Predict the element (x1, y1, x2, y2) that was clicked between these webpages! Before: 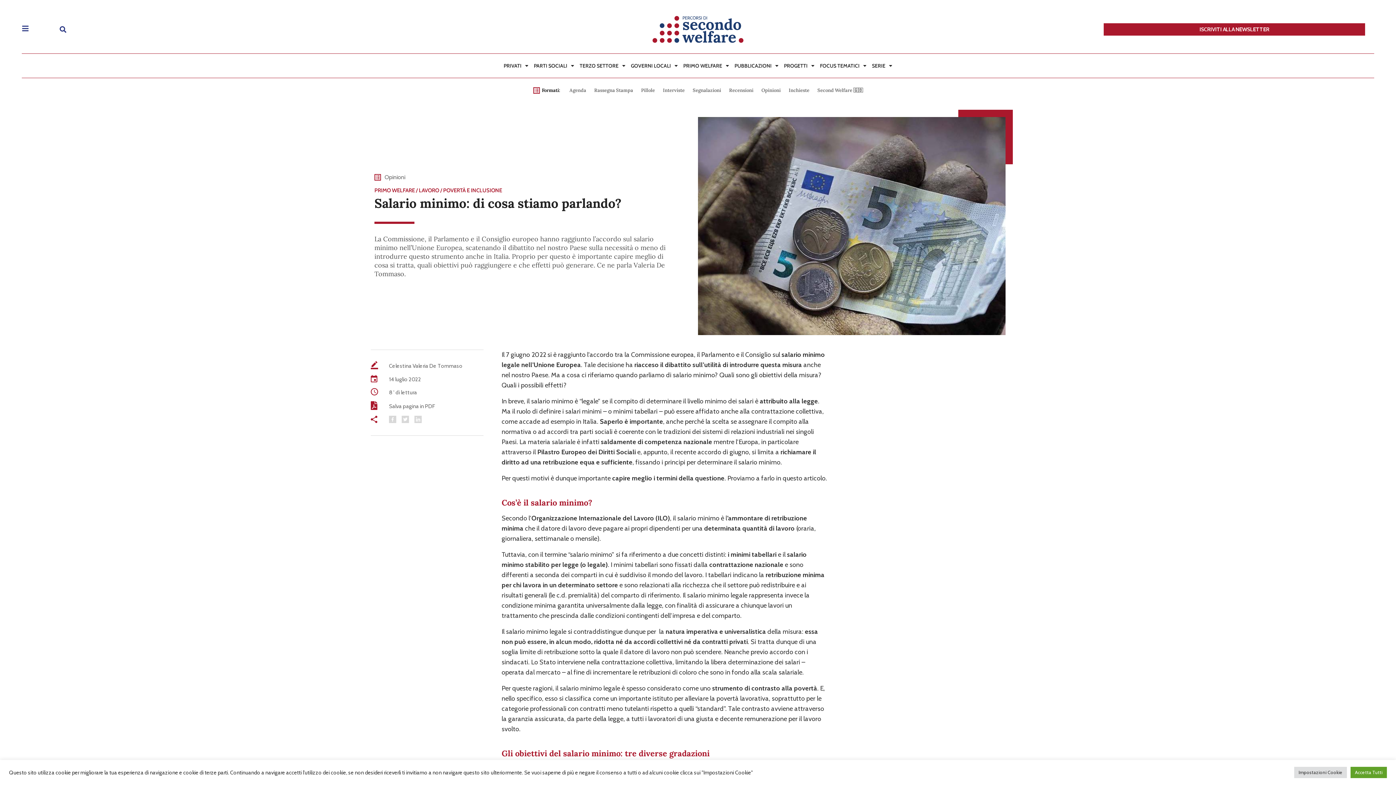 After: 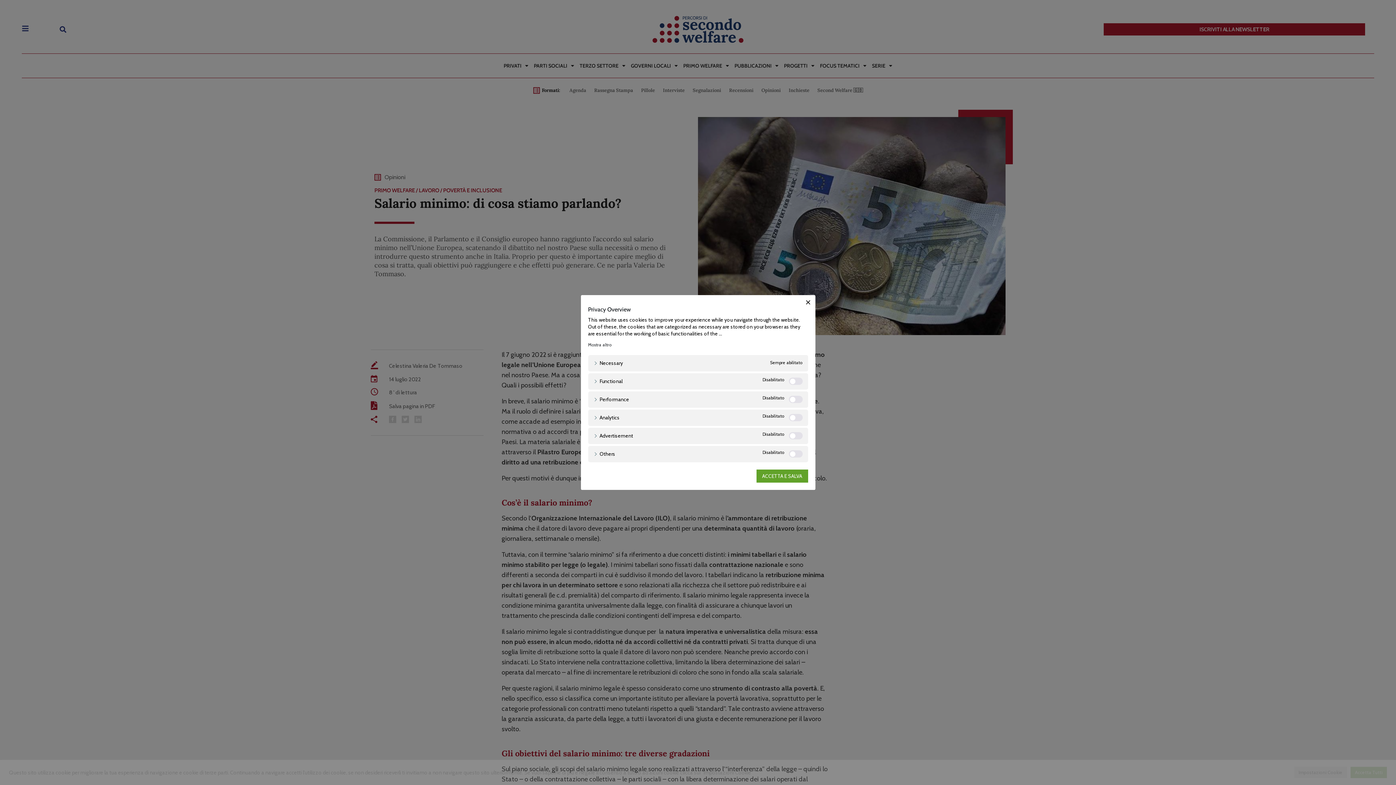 Action: bbox: (1294, 767, 1347, 778) label: Impostazioni Cookie